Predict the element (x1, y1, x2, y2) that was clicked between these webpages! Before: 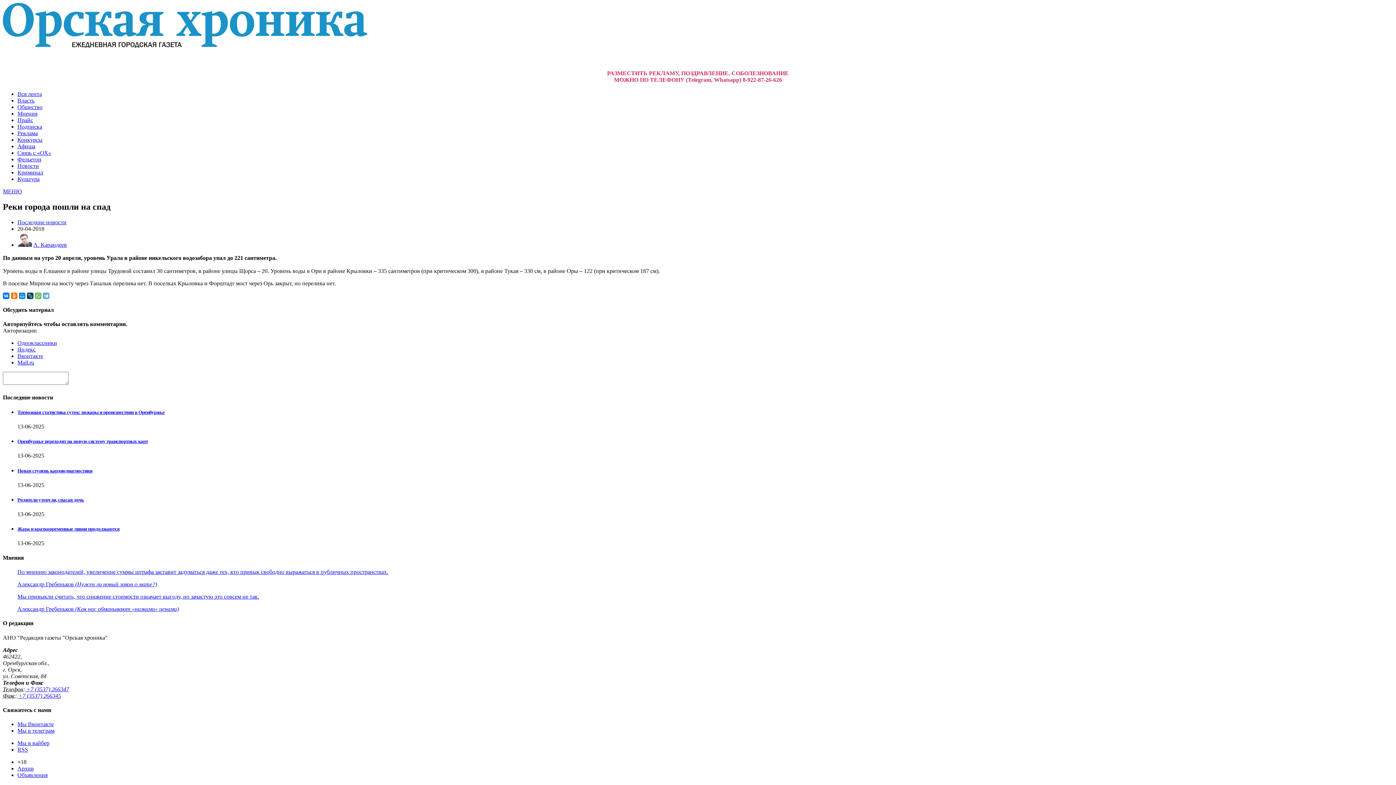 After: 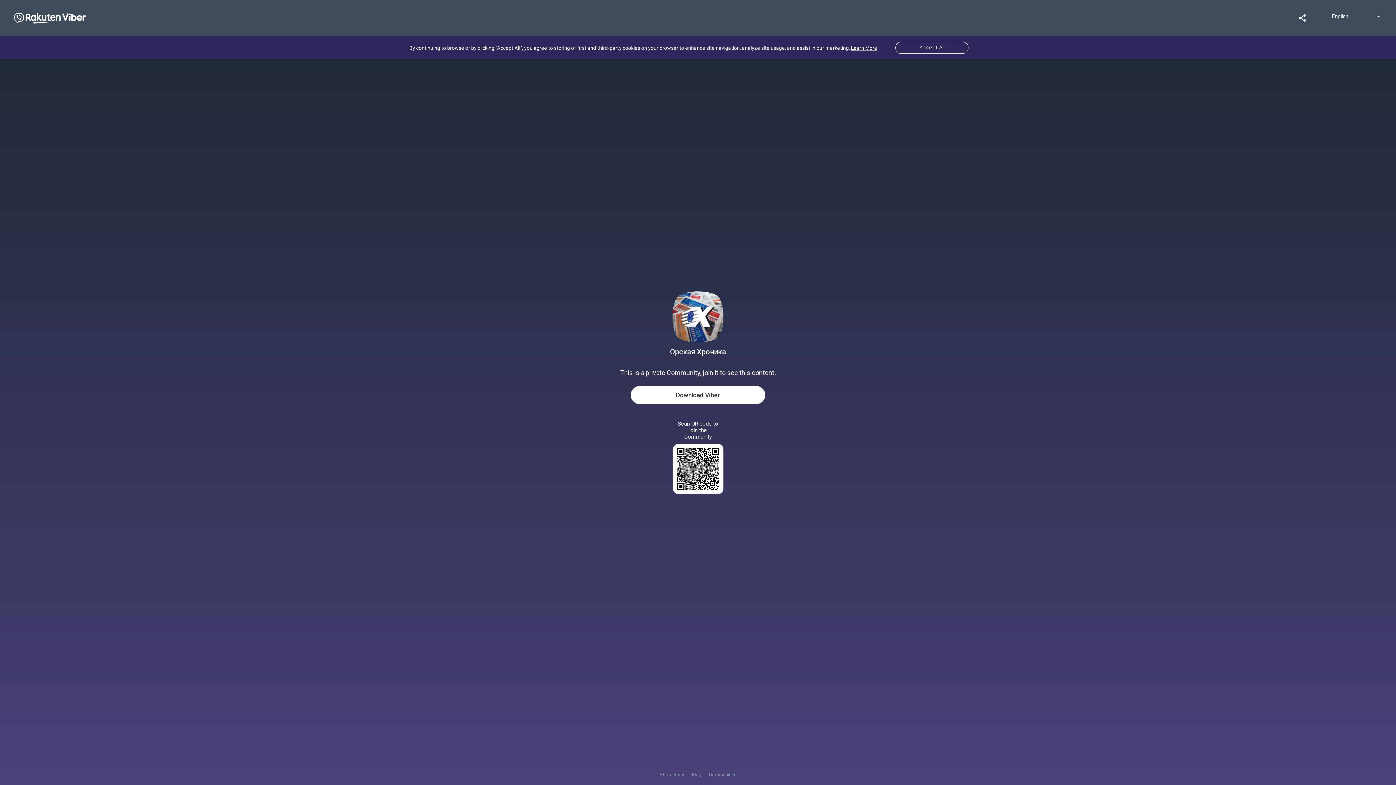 Action: bbox: (17, 740, 49, 746) label: Мы в вайбер